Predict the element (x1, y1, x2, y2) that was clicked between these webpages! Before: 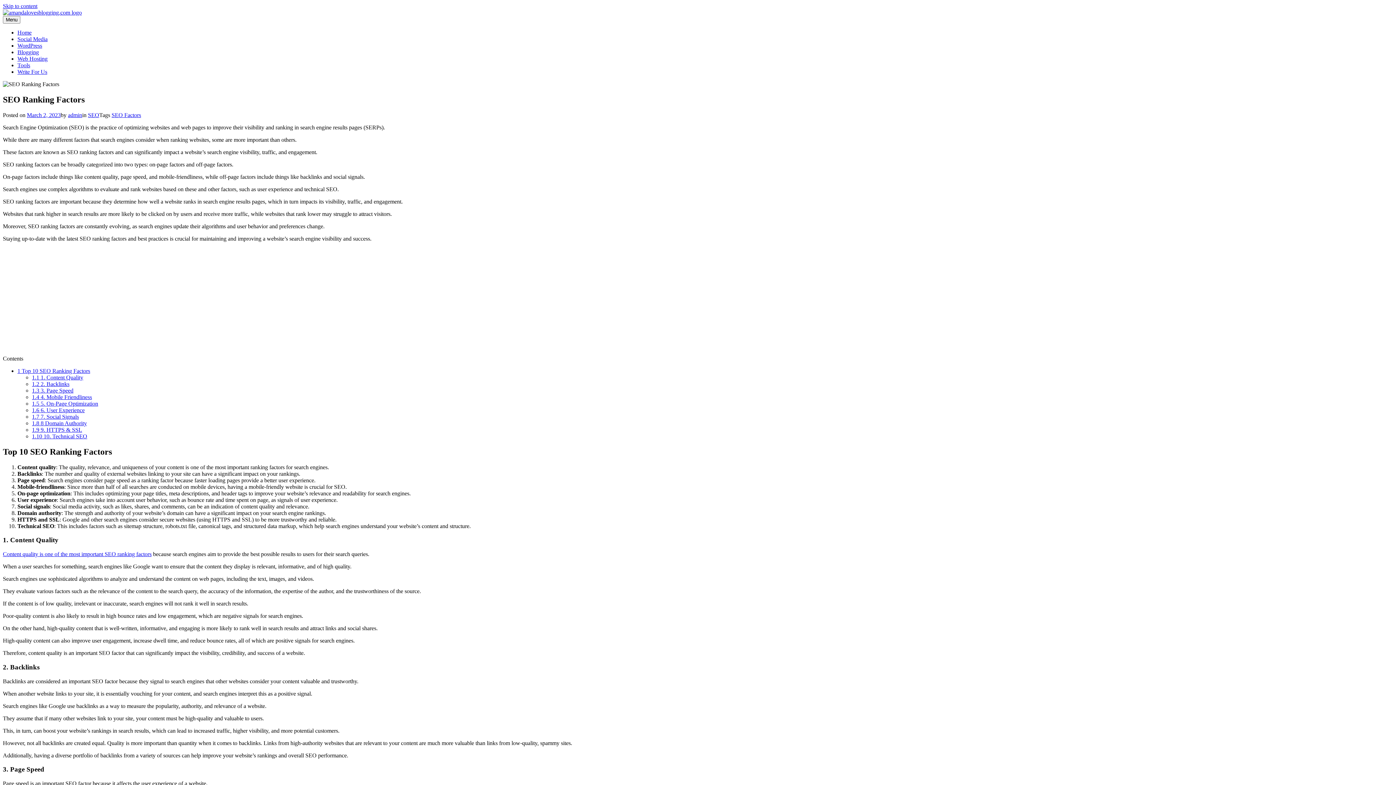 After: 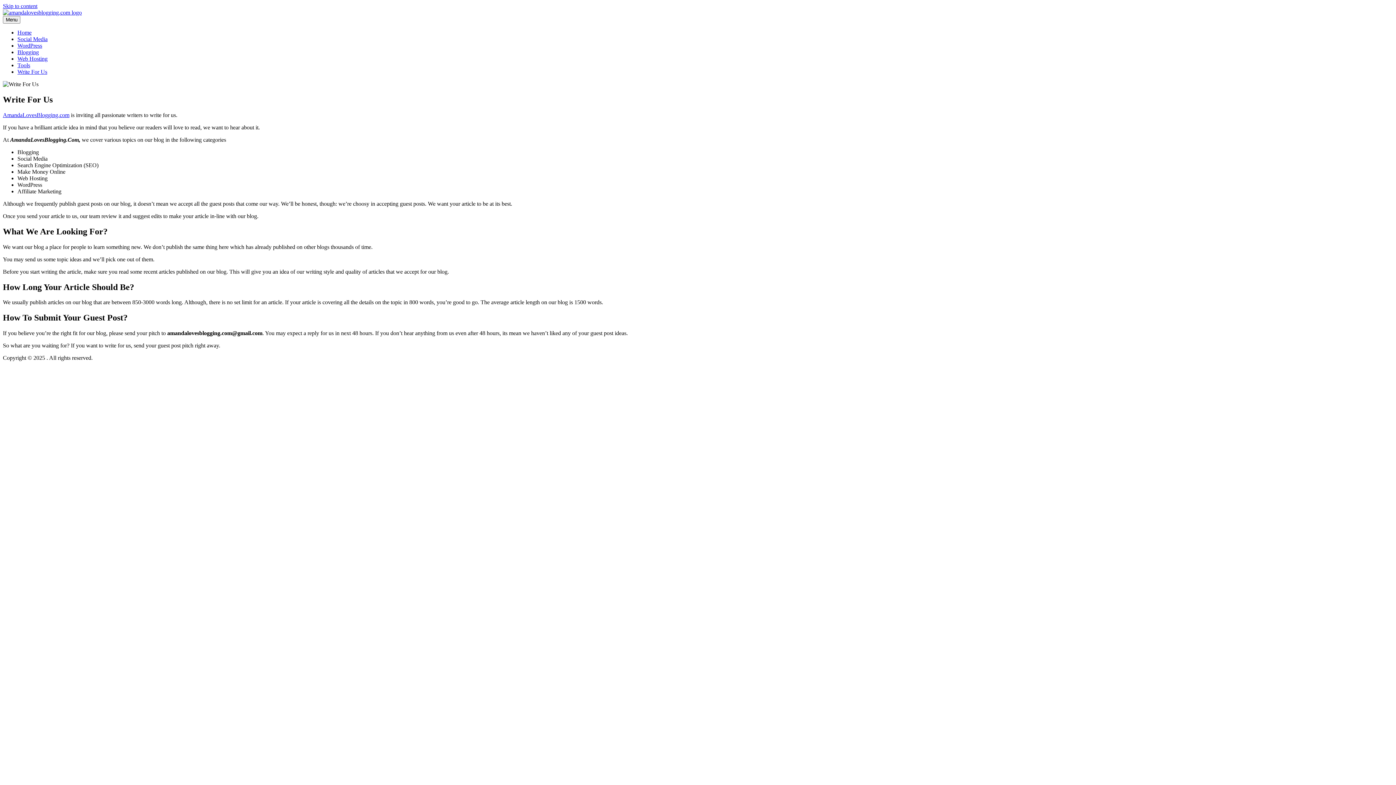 Action: label: Write For Us bbox: (17, 68, 47, 74)